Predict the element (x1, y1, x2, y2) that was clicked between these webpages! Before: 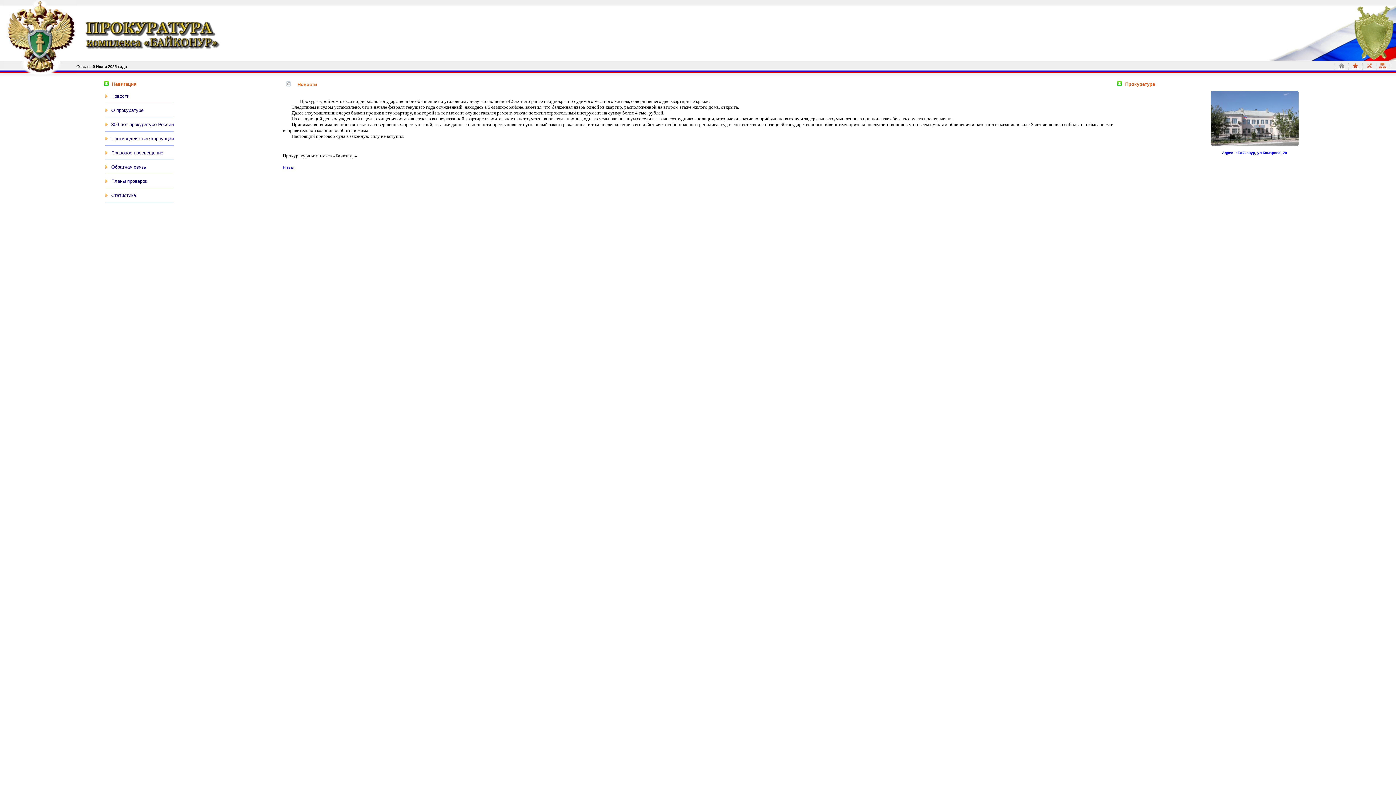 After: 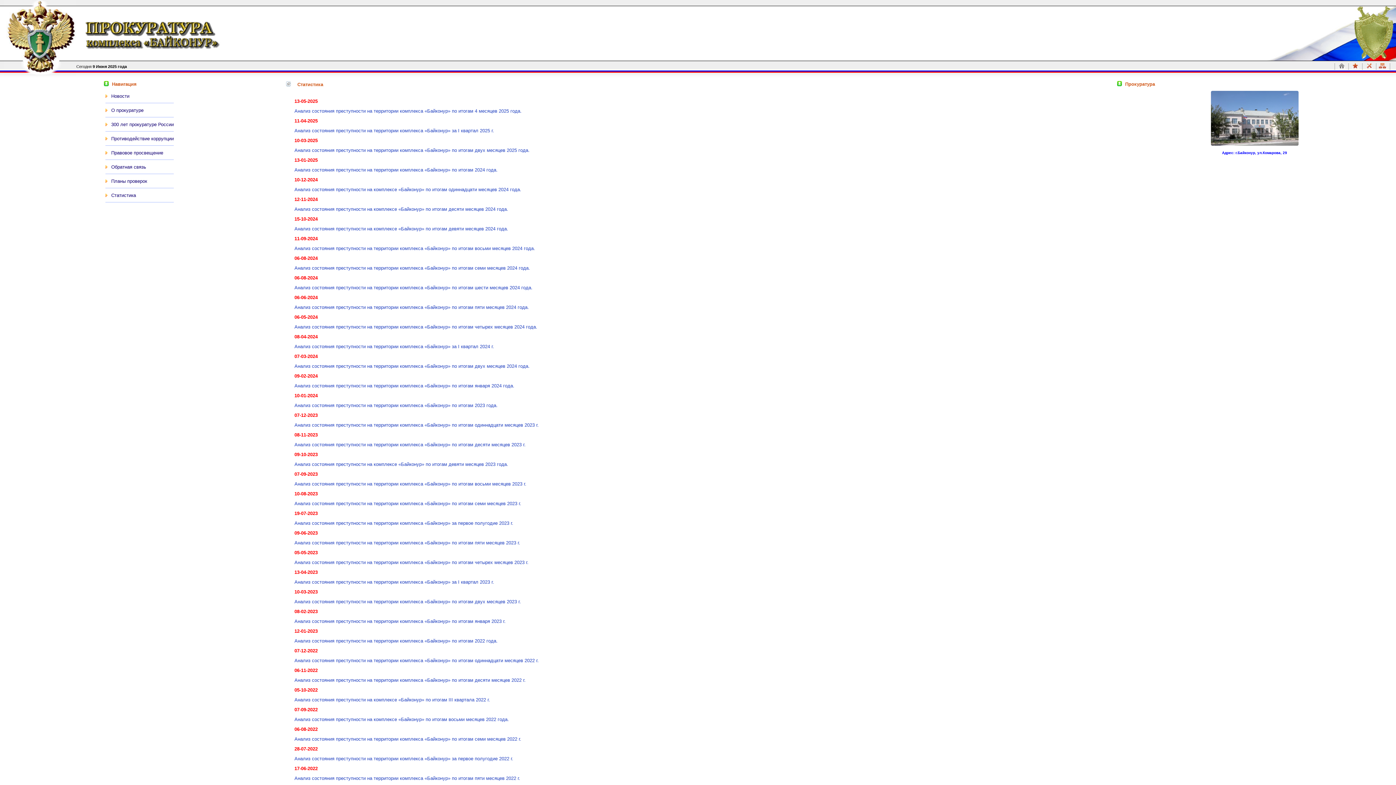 Action: label: Статистика bbox: (111, 192, 136, 198)